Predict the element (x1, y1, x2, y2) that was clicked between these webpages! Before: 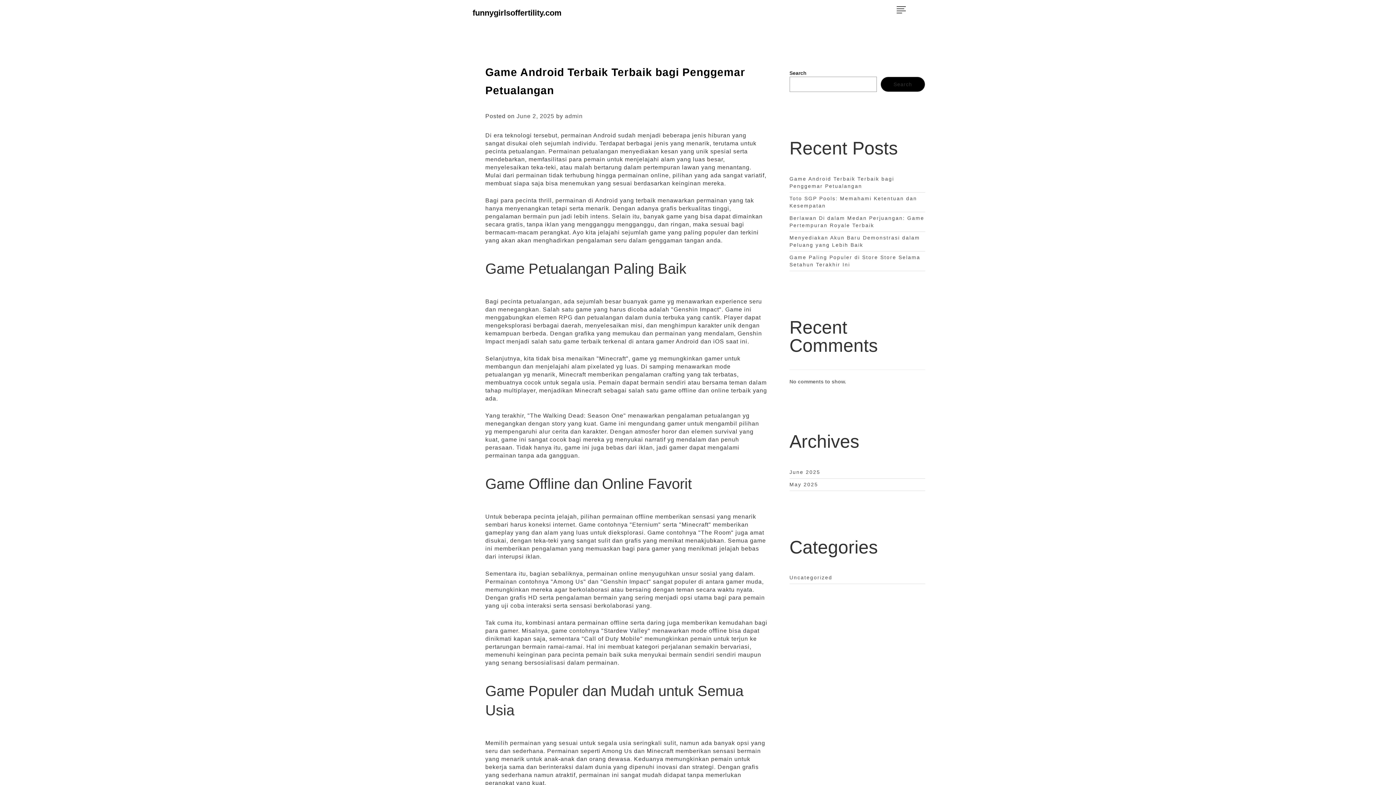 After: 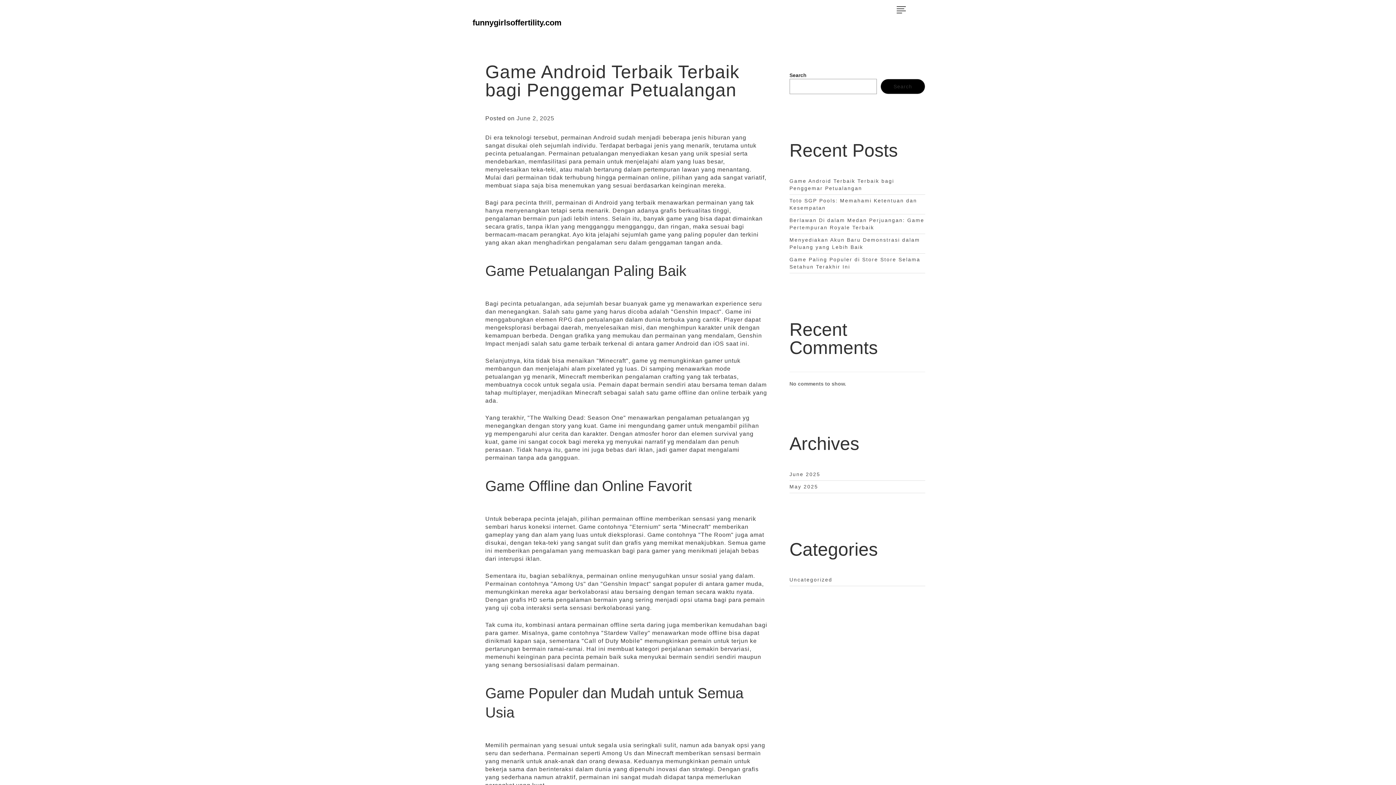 Action: label: June 2, 2025 bbox: (516, 112, 554, 119)